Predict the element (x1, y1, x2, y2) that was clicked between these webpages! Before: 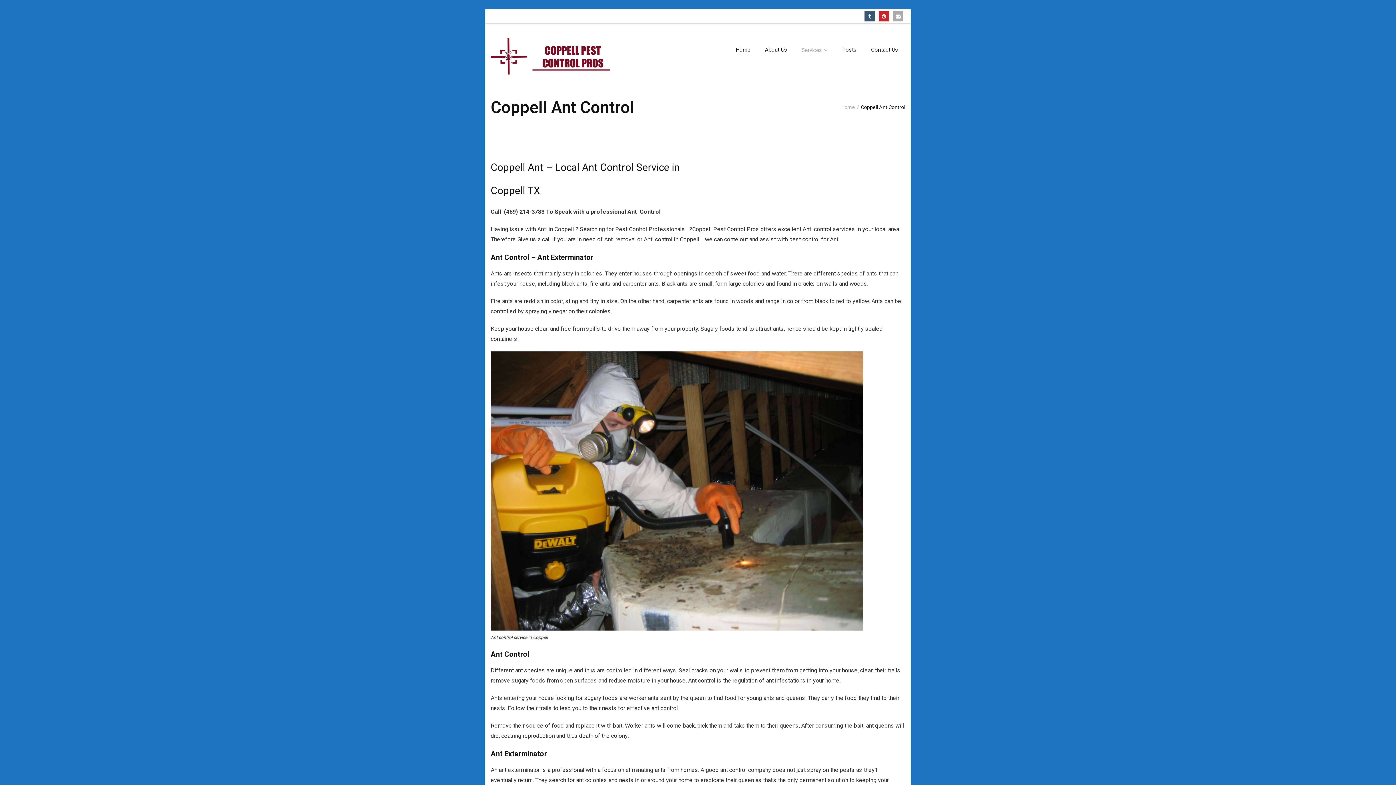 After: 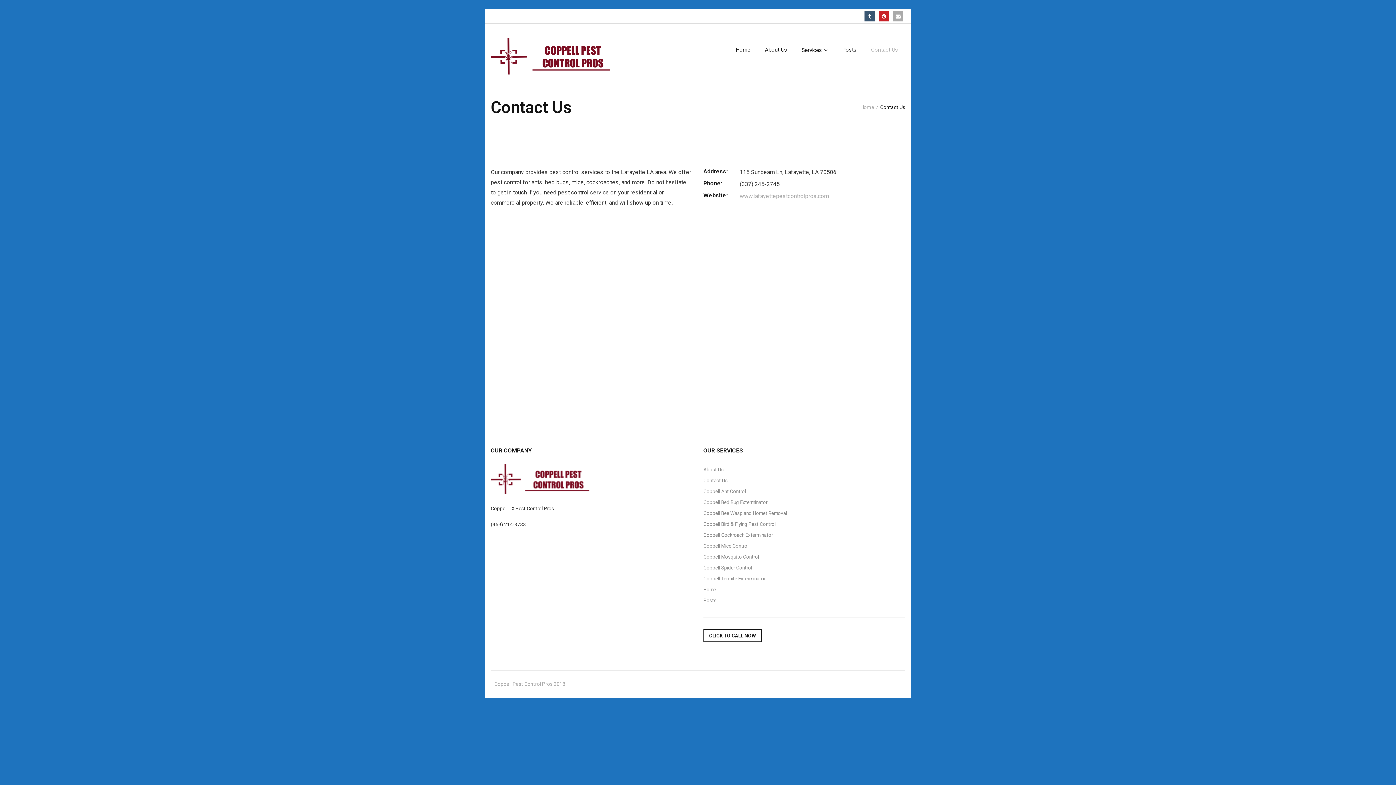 Action: bbox: (864, 23, 905, 76) label: Contact Us